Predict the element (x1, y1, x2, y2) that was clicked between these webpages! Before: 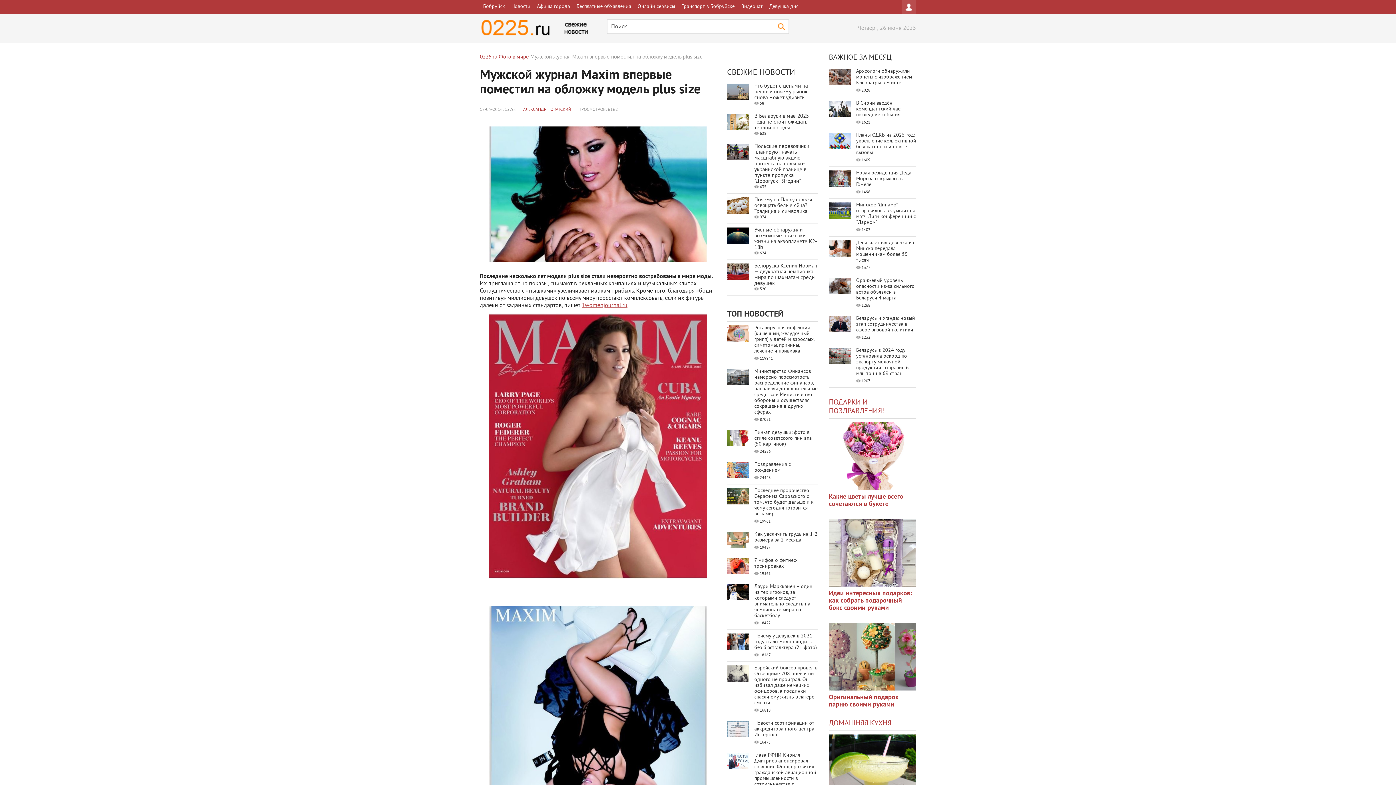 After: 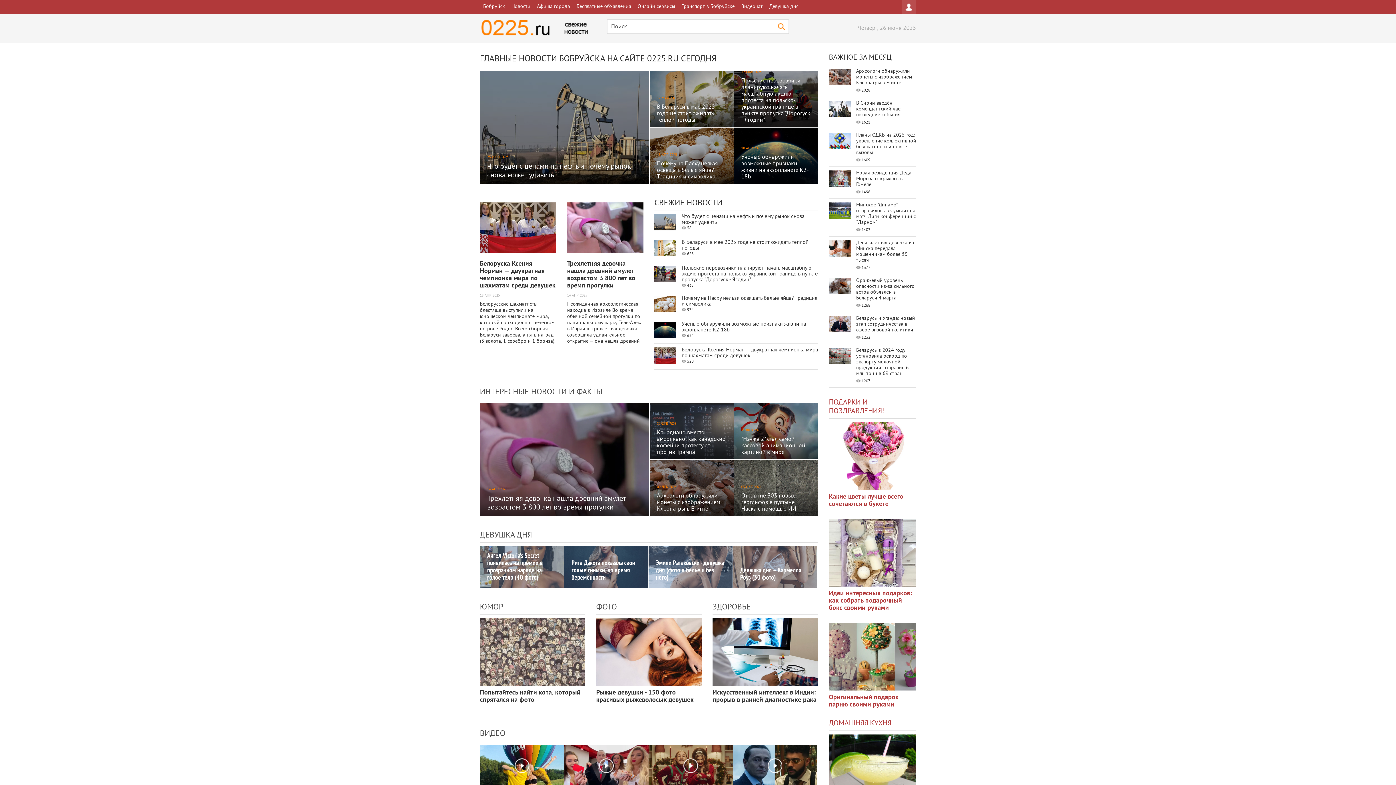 Action: bbox: (480, 53, 497, 61) label: 0225.ru